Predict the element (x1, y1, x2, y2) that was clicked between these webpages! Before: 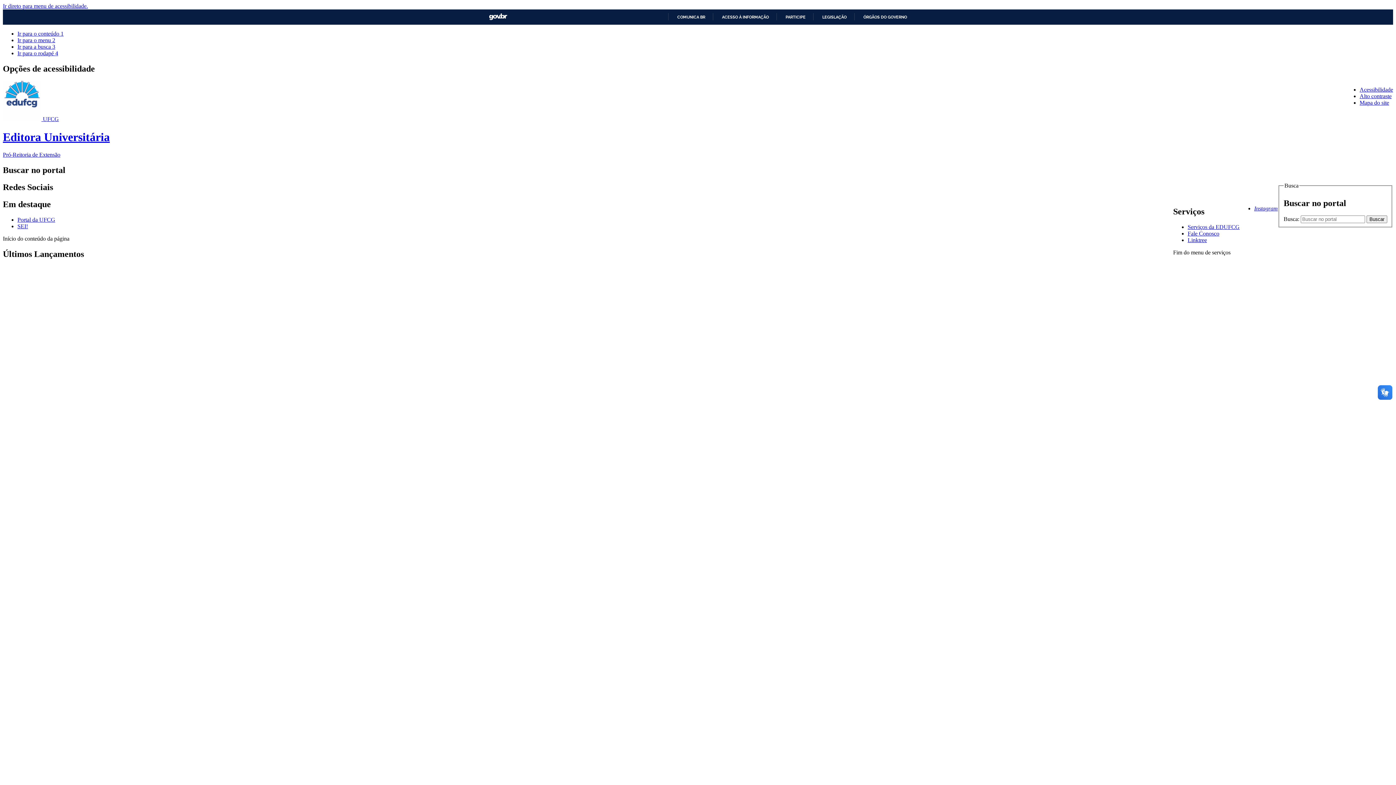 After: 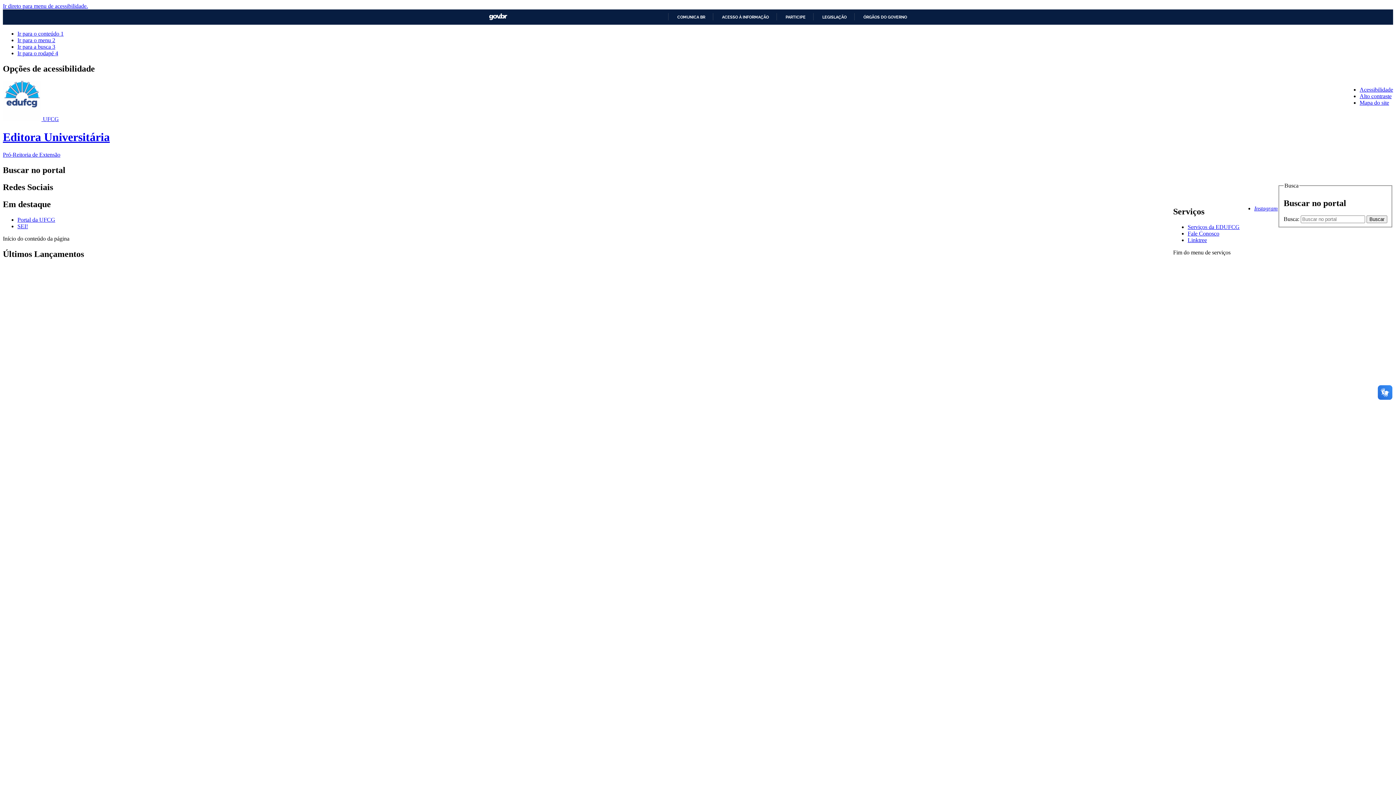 Action: bbox: (1188, 237, 1207, 243) label: Linktree